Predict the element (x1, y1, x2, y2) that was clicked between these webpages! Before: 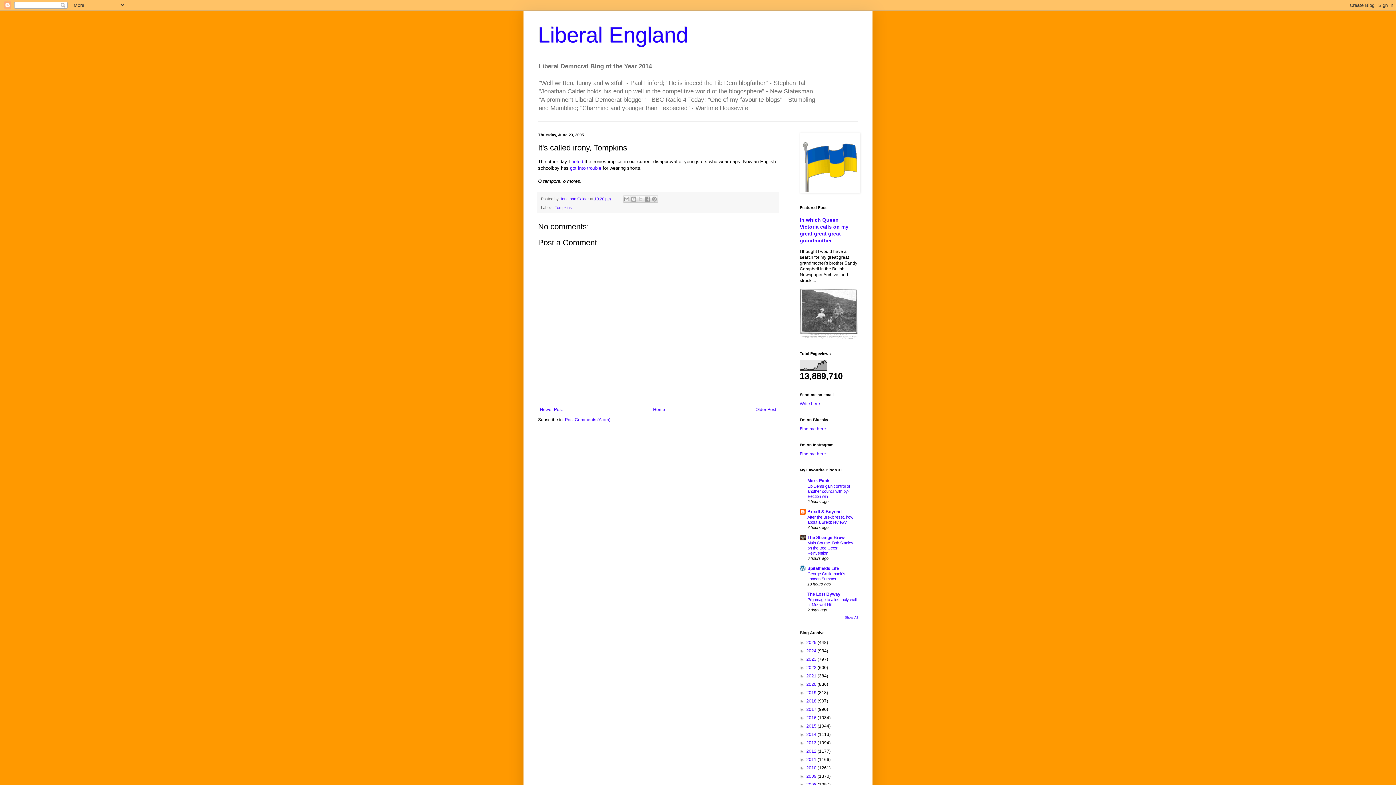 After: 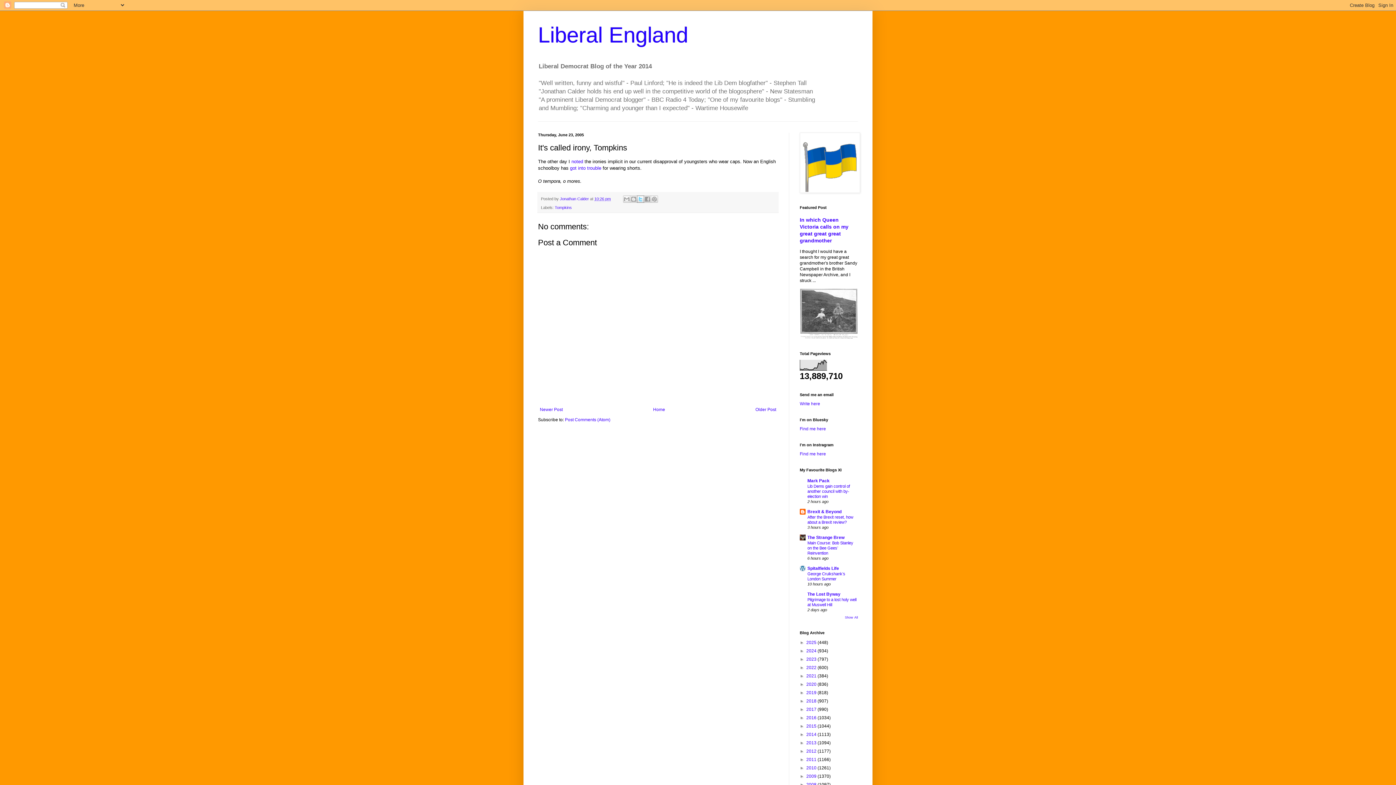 Action: label: Share to X bbox: (637, 195, 644, 203)